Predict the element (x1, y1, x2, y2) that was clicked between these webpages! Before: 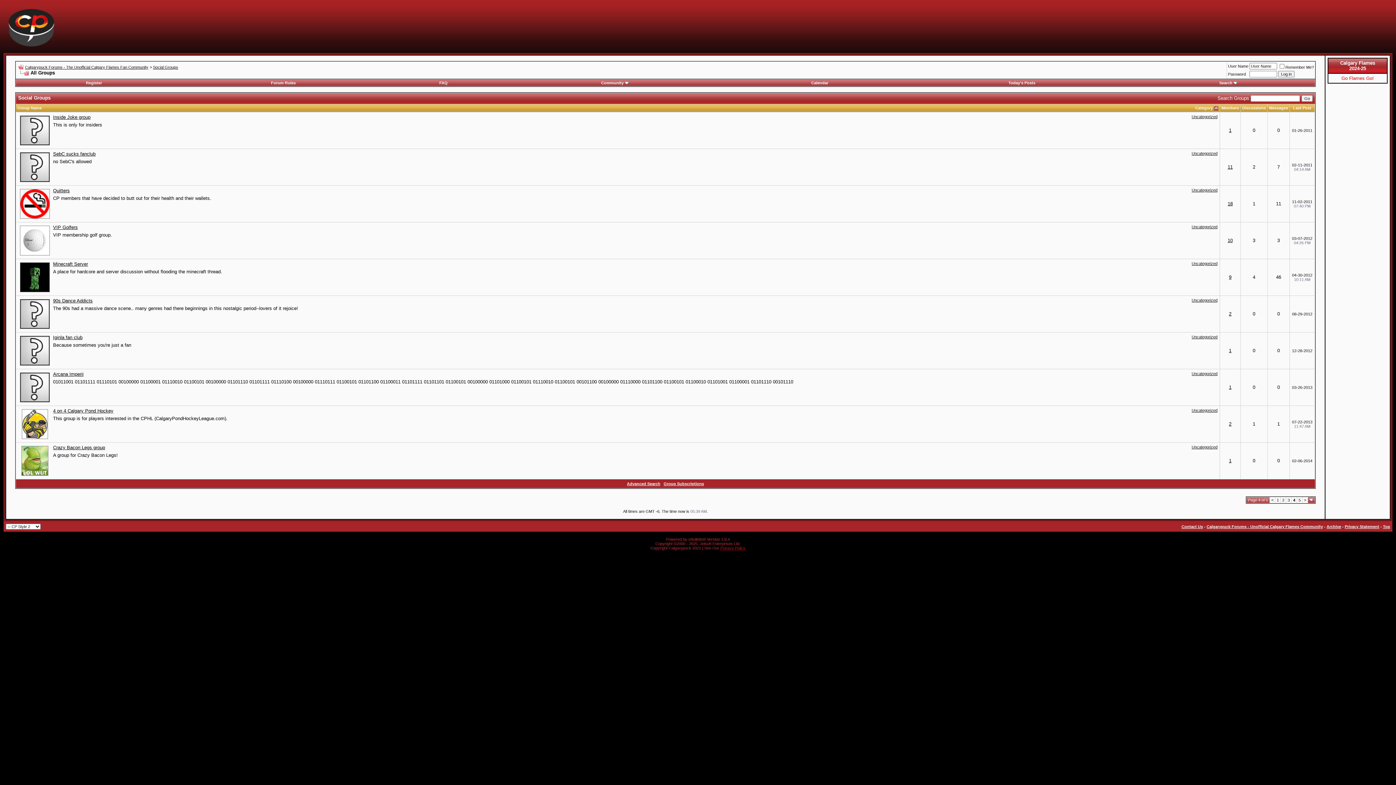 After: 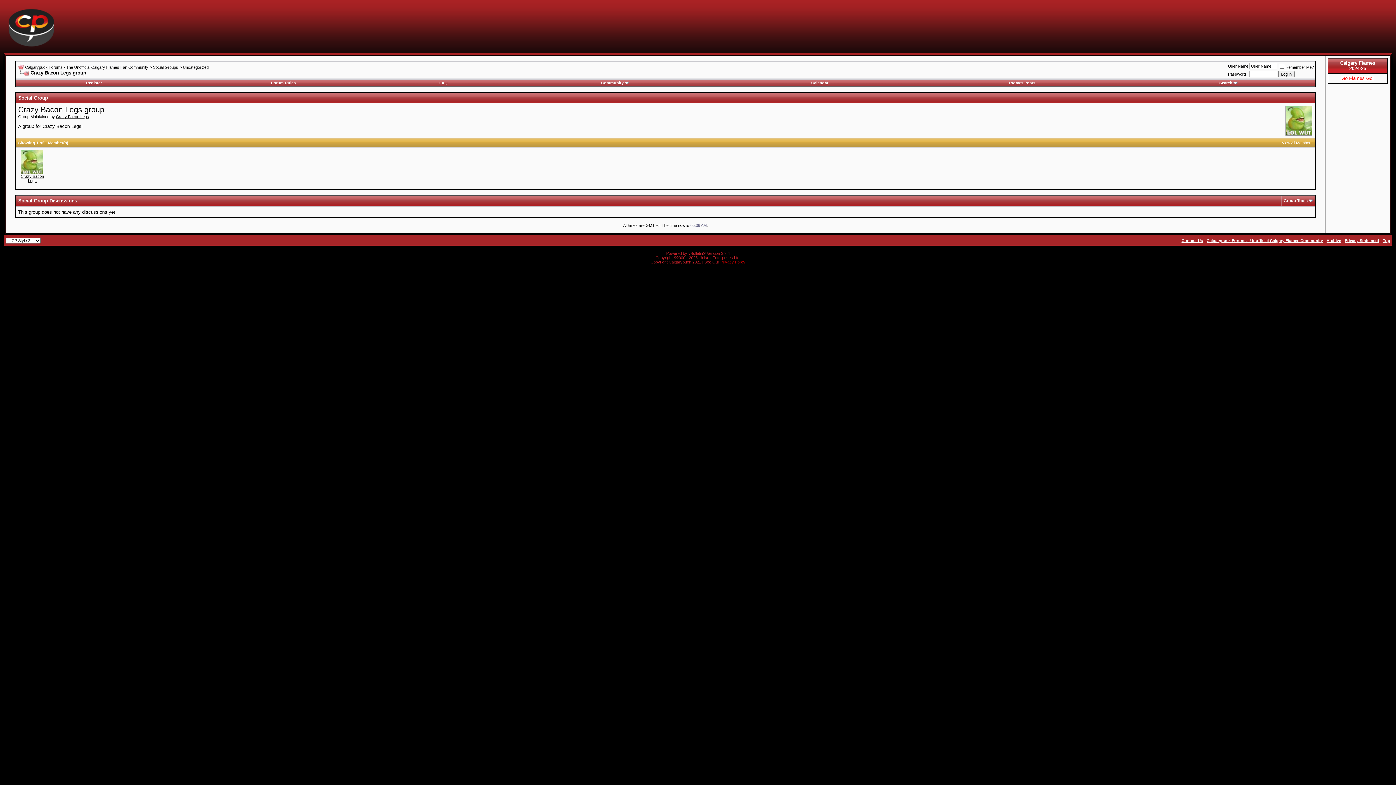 Action: bbox: (53, 445, 105, 450) label: Crazy Bacon Legs group